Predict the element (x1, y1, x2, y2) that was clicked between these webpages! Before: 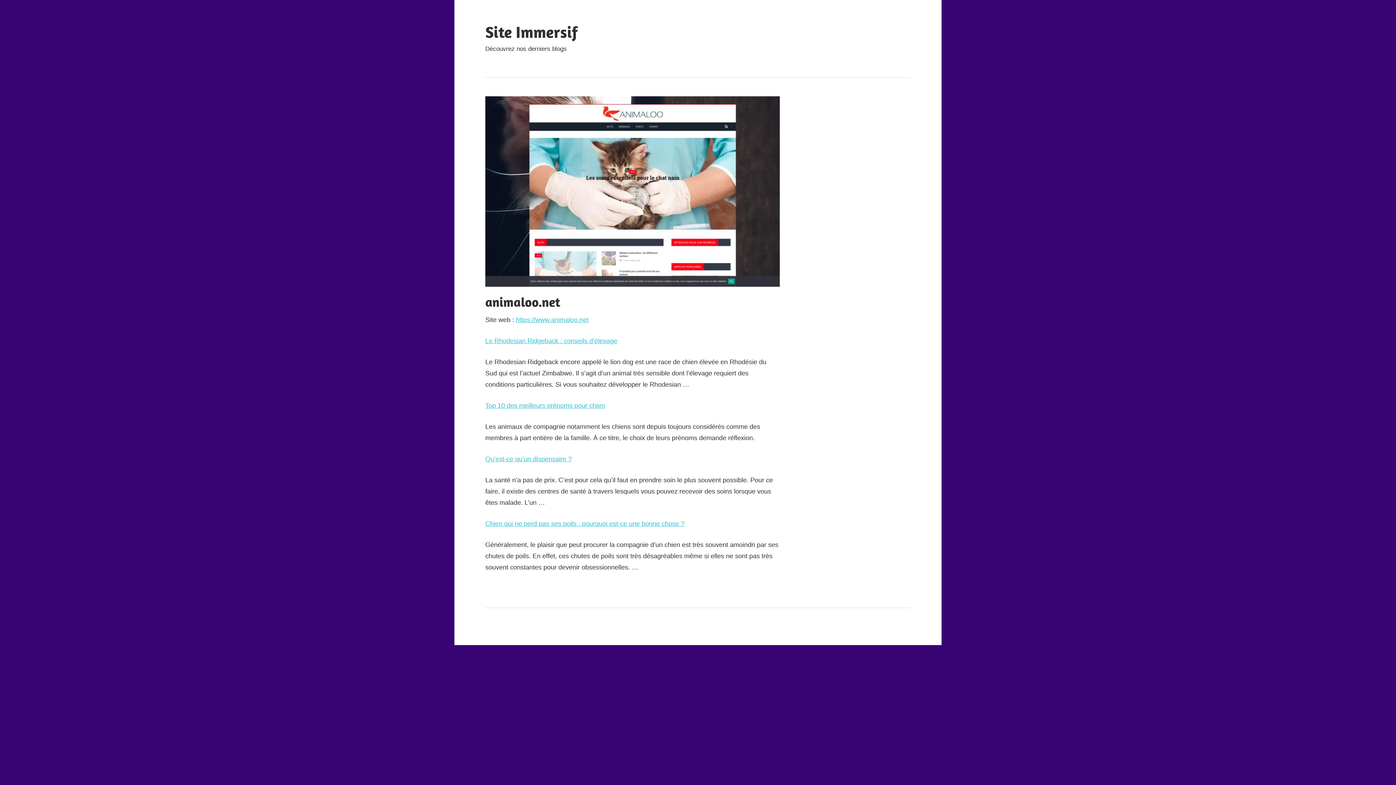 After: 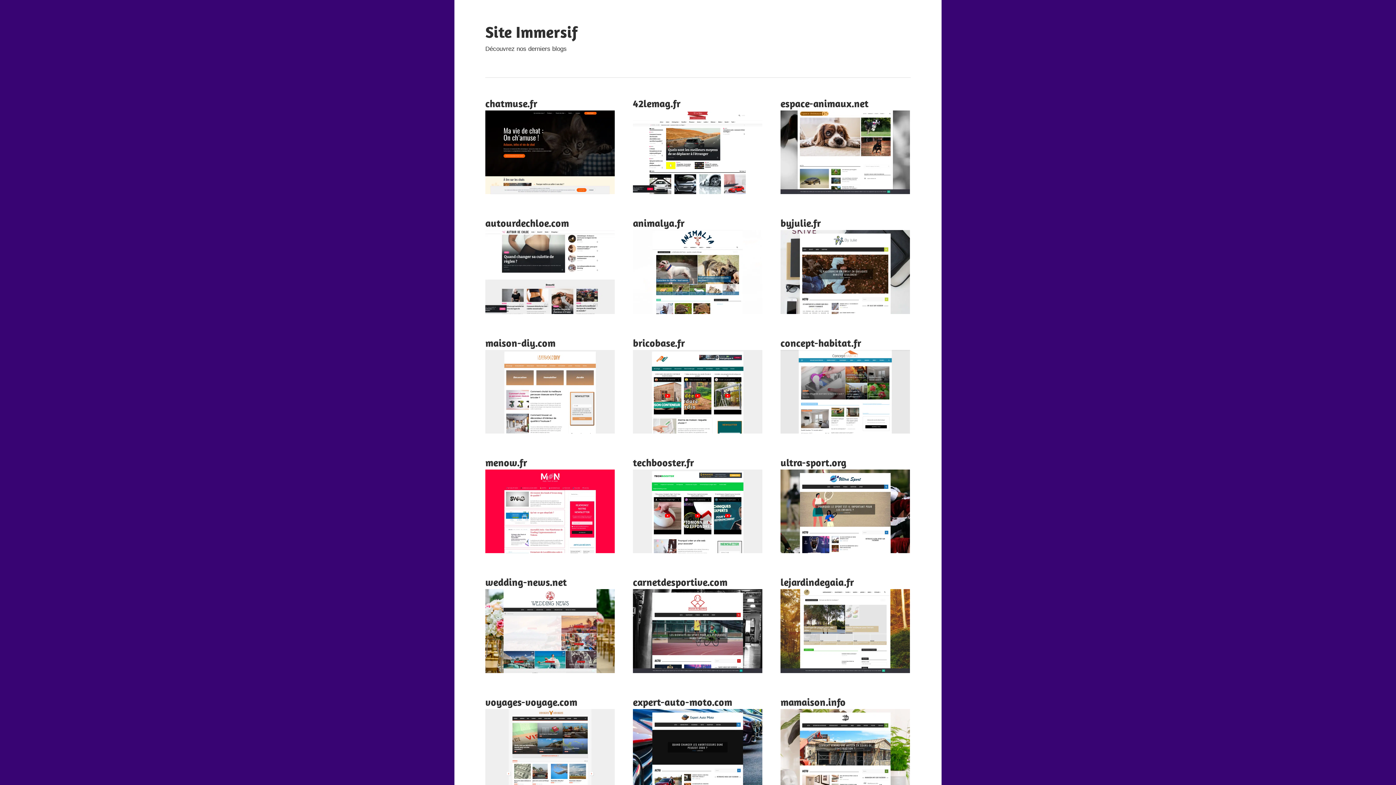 Action: bbox: (485, 22, 577, 41) label: Site Immersif